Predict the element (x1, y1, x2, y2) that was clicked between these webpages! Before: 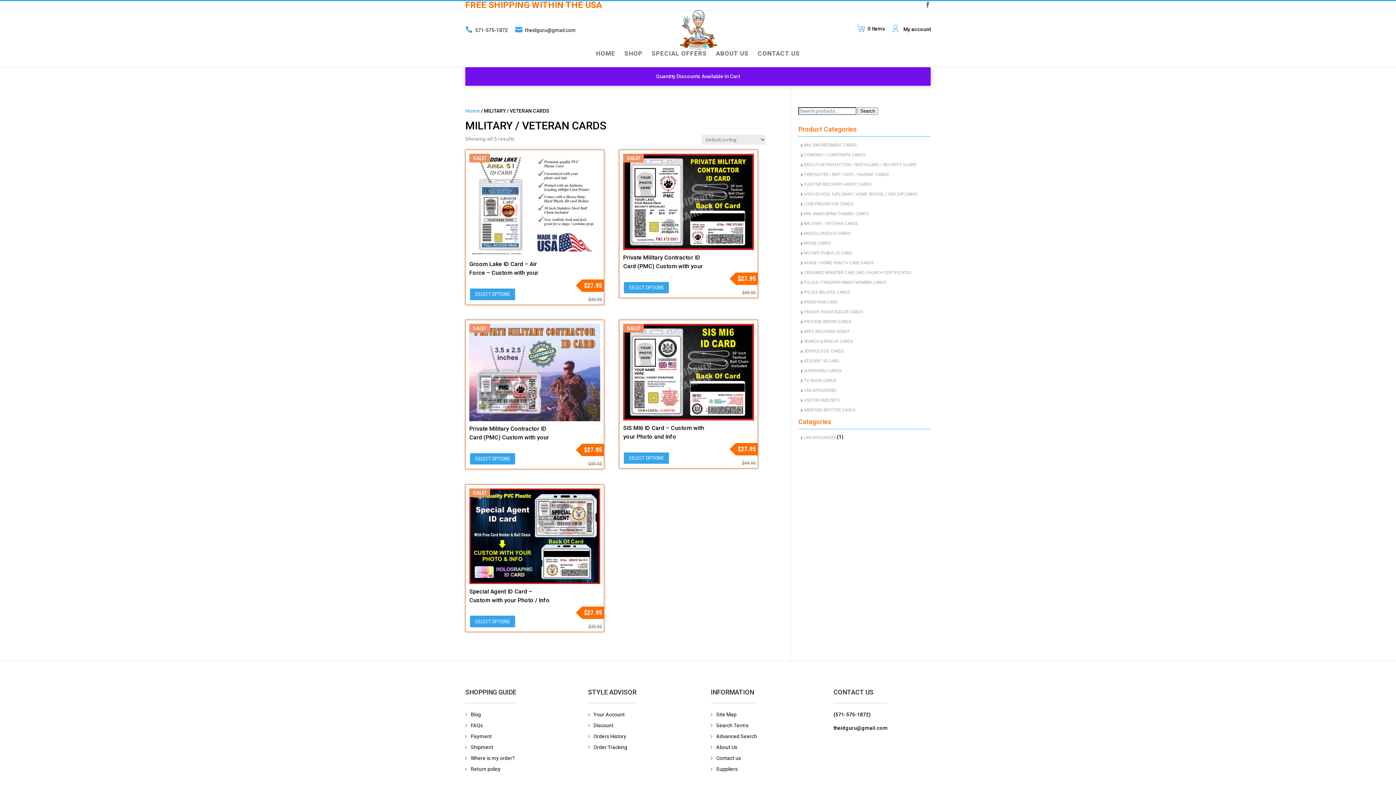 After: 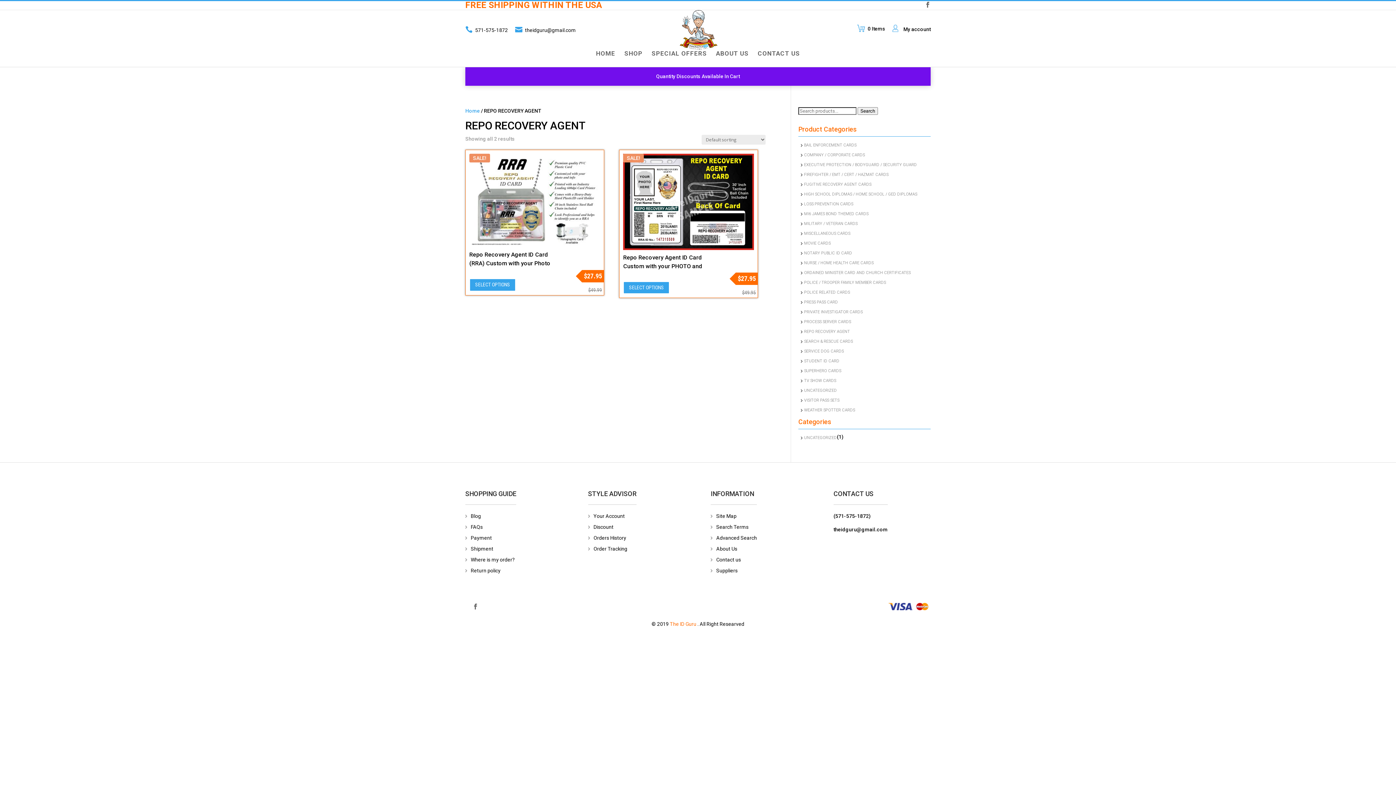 Action: bbox: (804, 326, 850, 336) label: REPO RECOVERY AGENT